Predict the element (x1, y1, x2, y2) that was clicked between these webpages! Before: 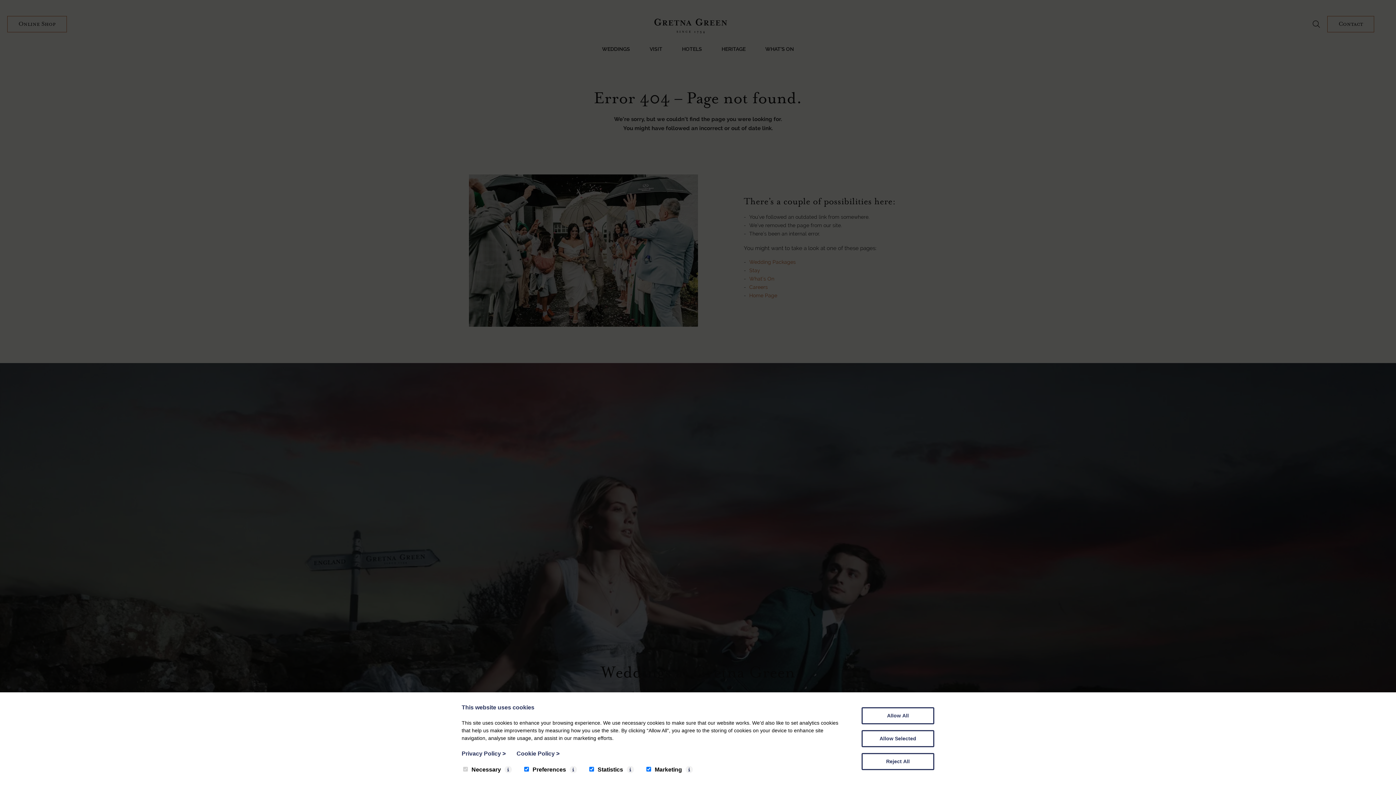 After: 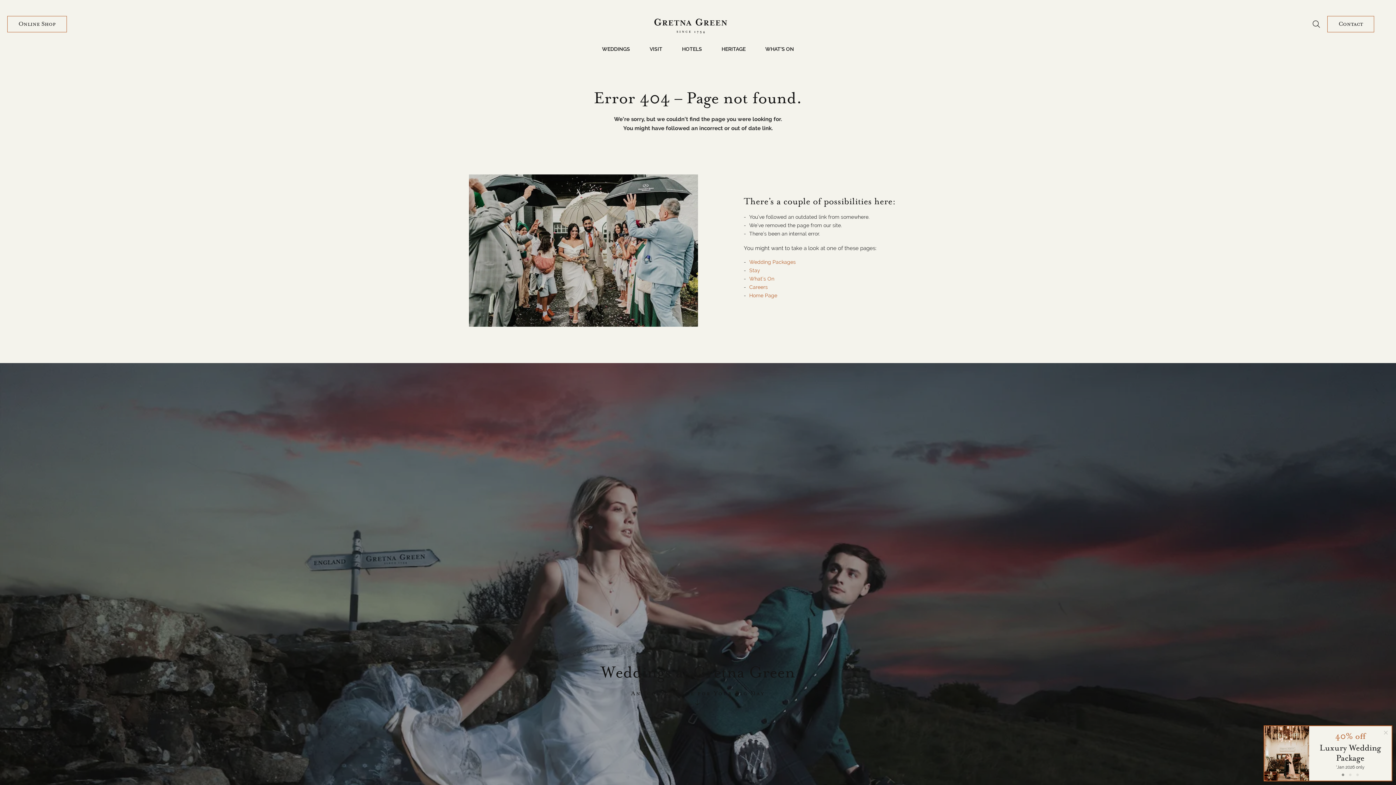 Action: bbox: (861, 707, 934, 724) label: Allow All